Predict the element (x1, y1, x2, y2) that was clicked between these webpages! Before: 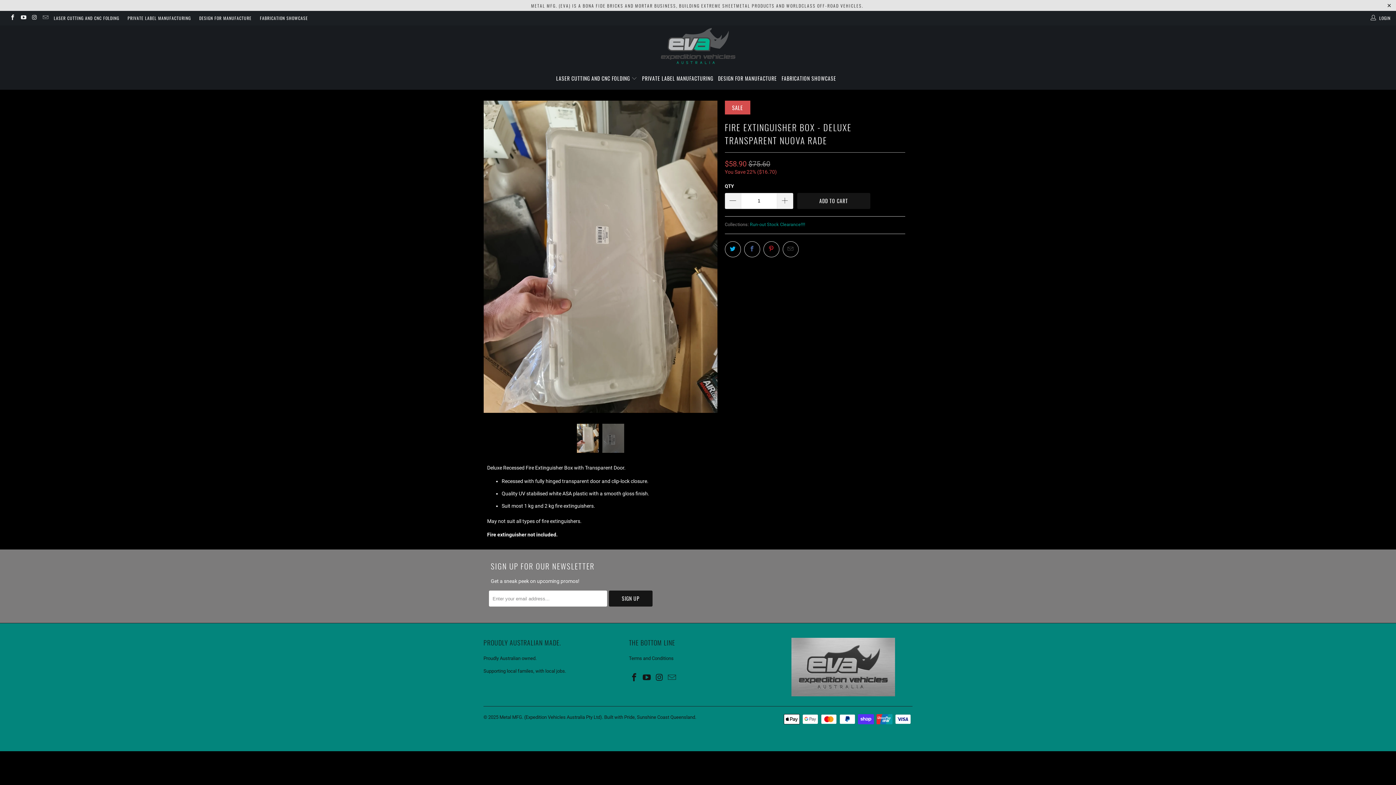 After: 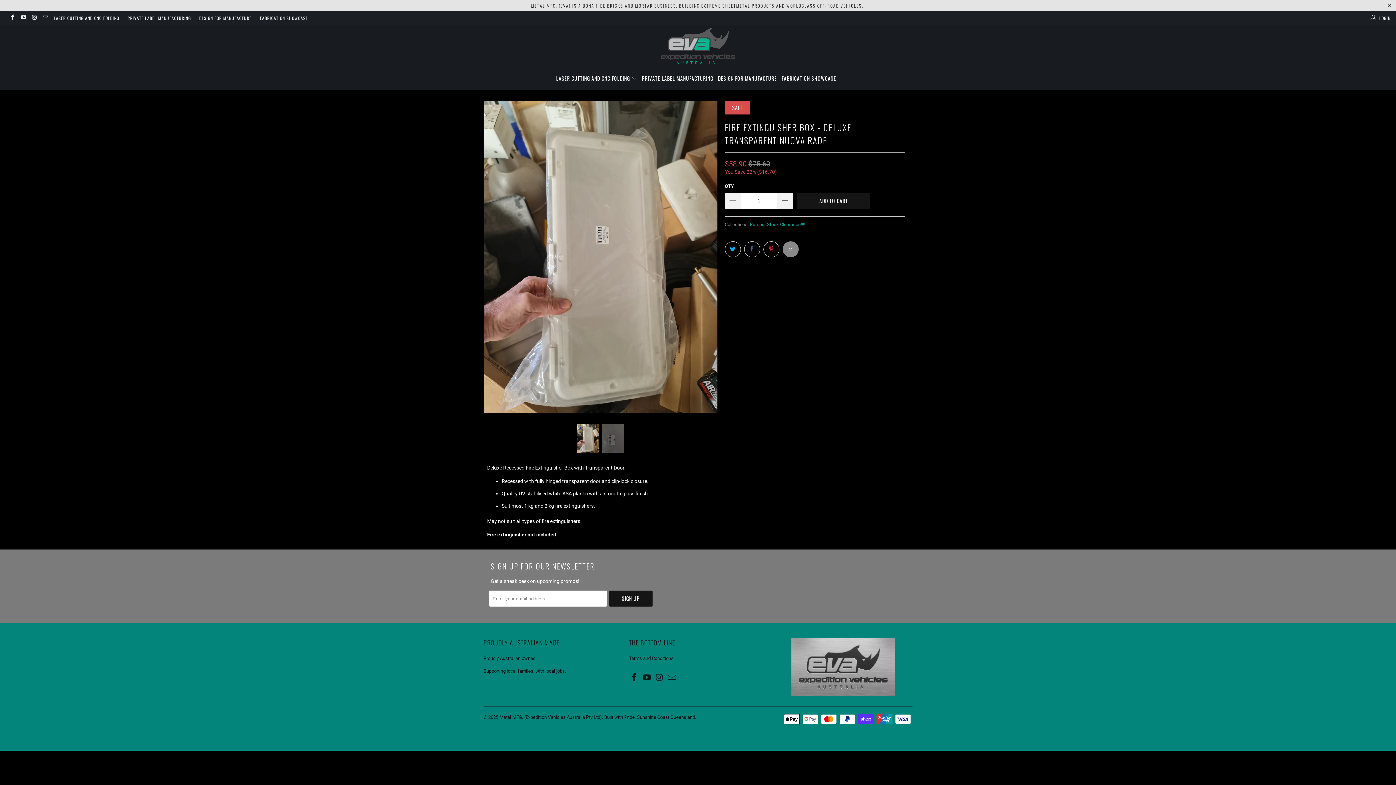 Action: bbox: (782, 241, 798, 257)